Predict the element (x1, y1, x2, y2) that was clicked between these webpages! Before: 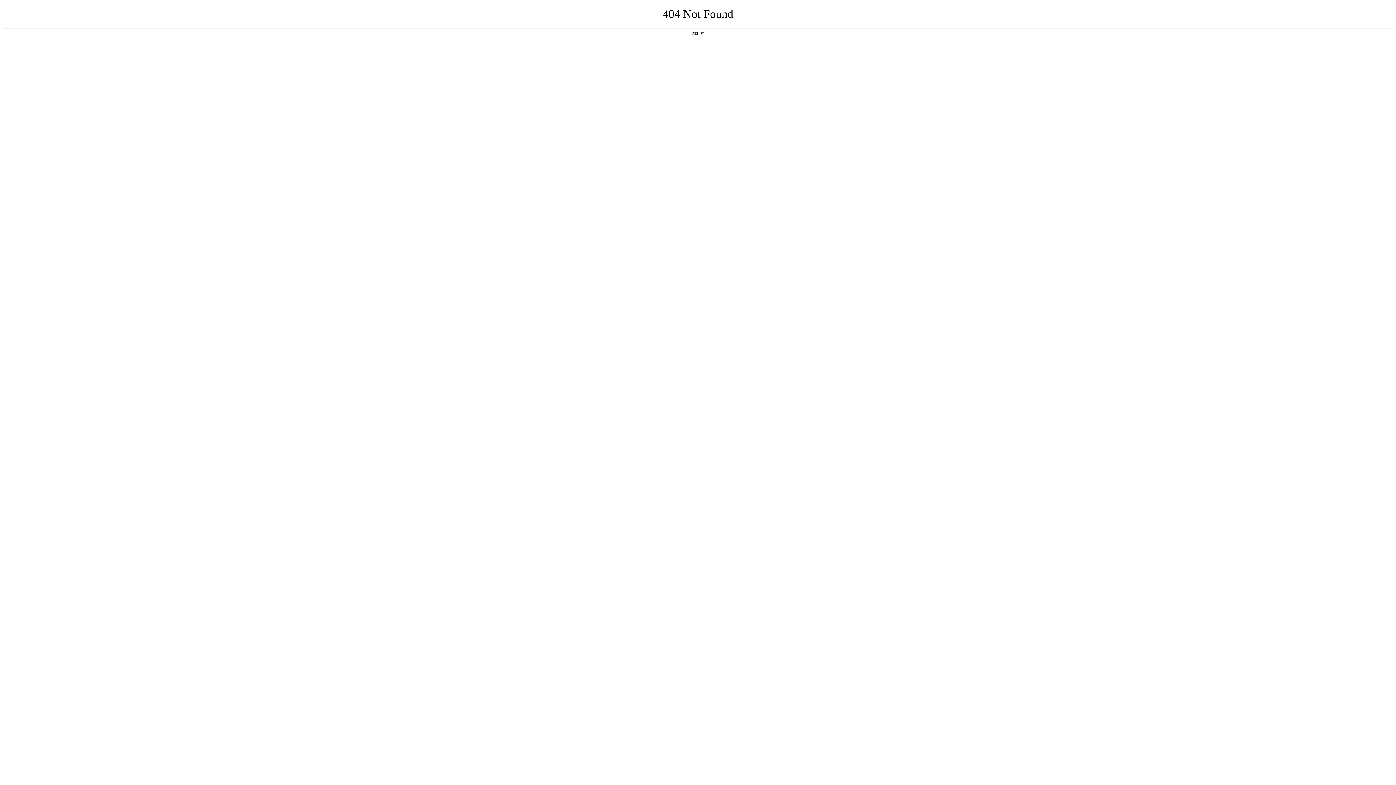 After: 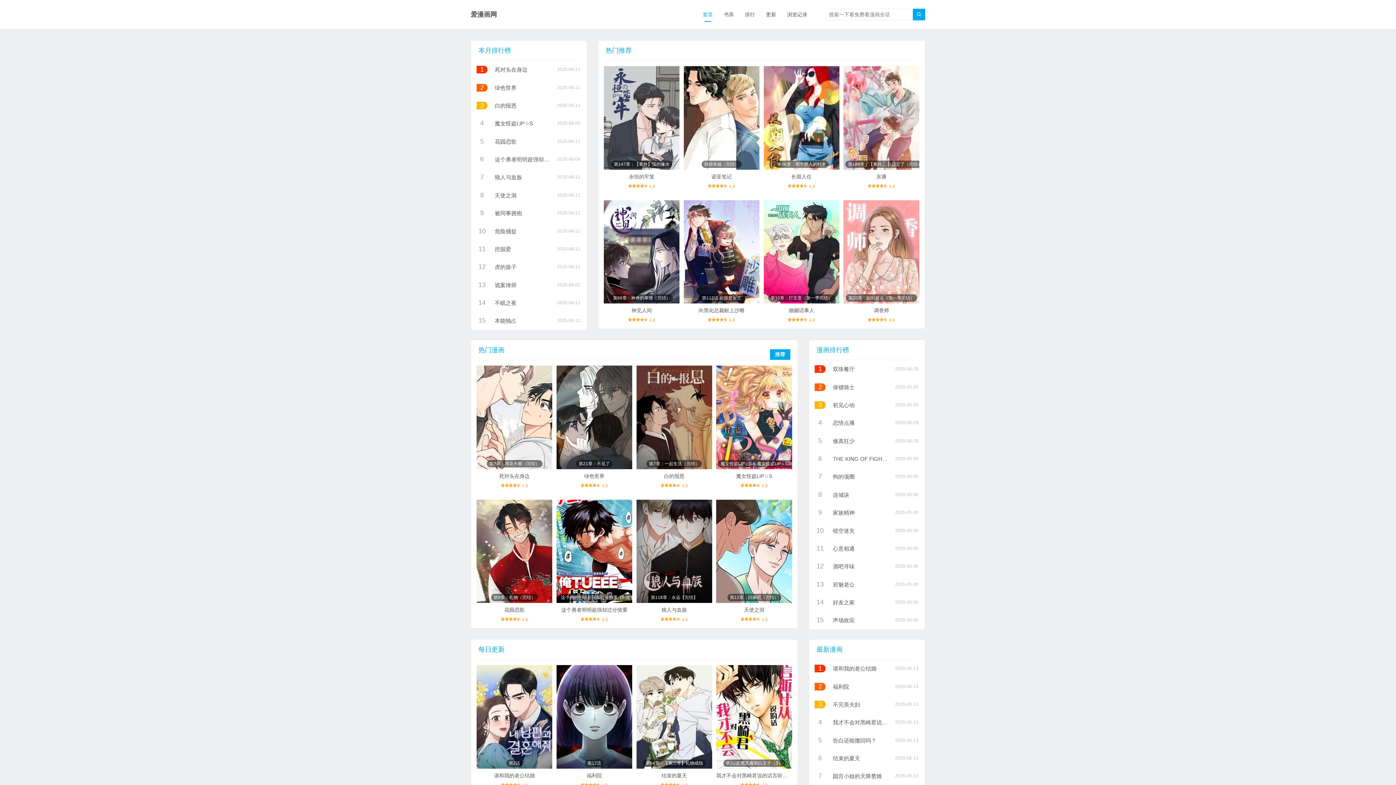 Action: bbox: (692, 31, 704, 35) label: 返回首页